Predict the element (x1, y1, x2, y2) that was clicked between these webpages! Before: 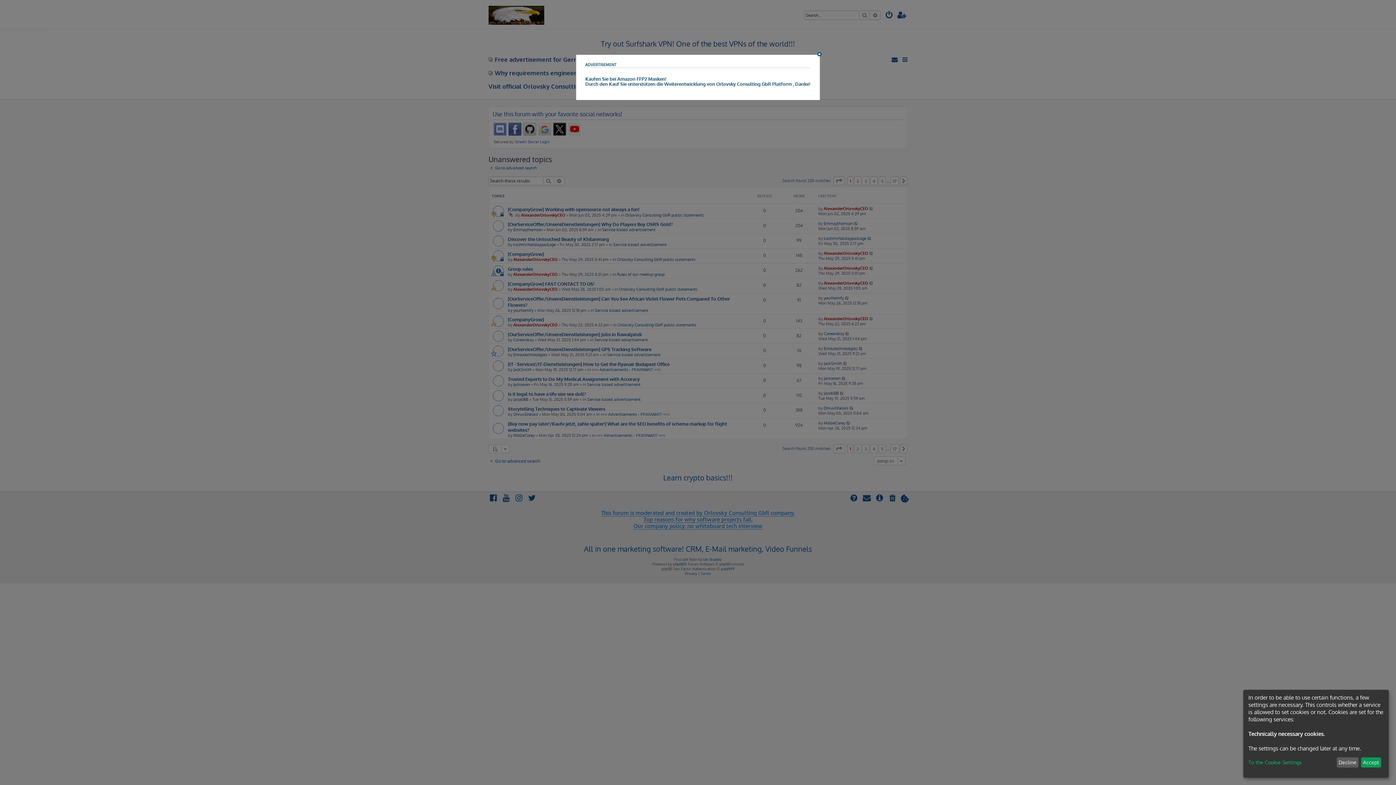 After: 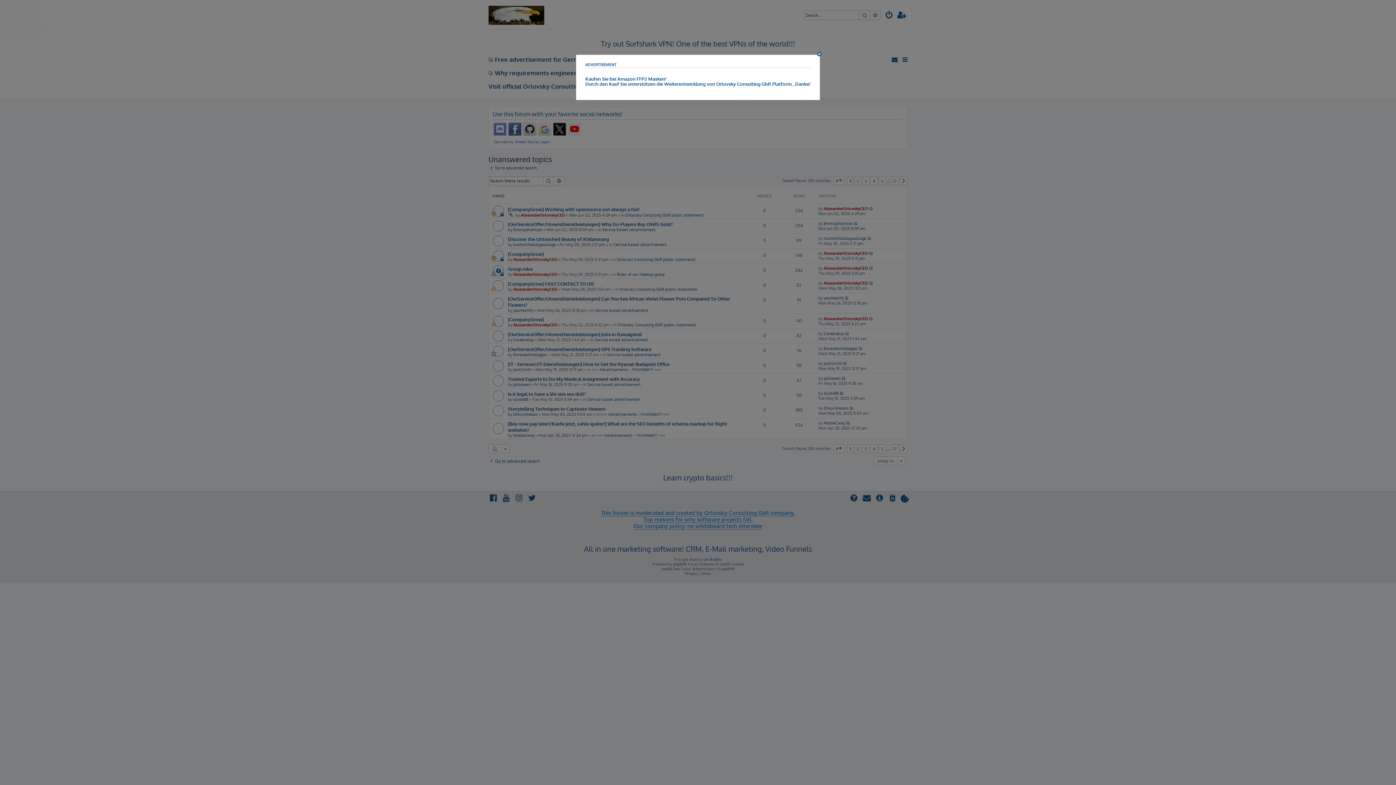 Action: label: Accept bbox: (1361, 757, 1381, 768)